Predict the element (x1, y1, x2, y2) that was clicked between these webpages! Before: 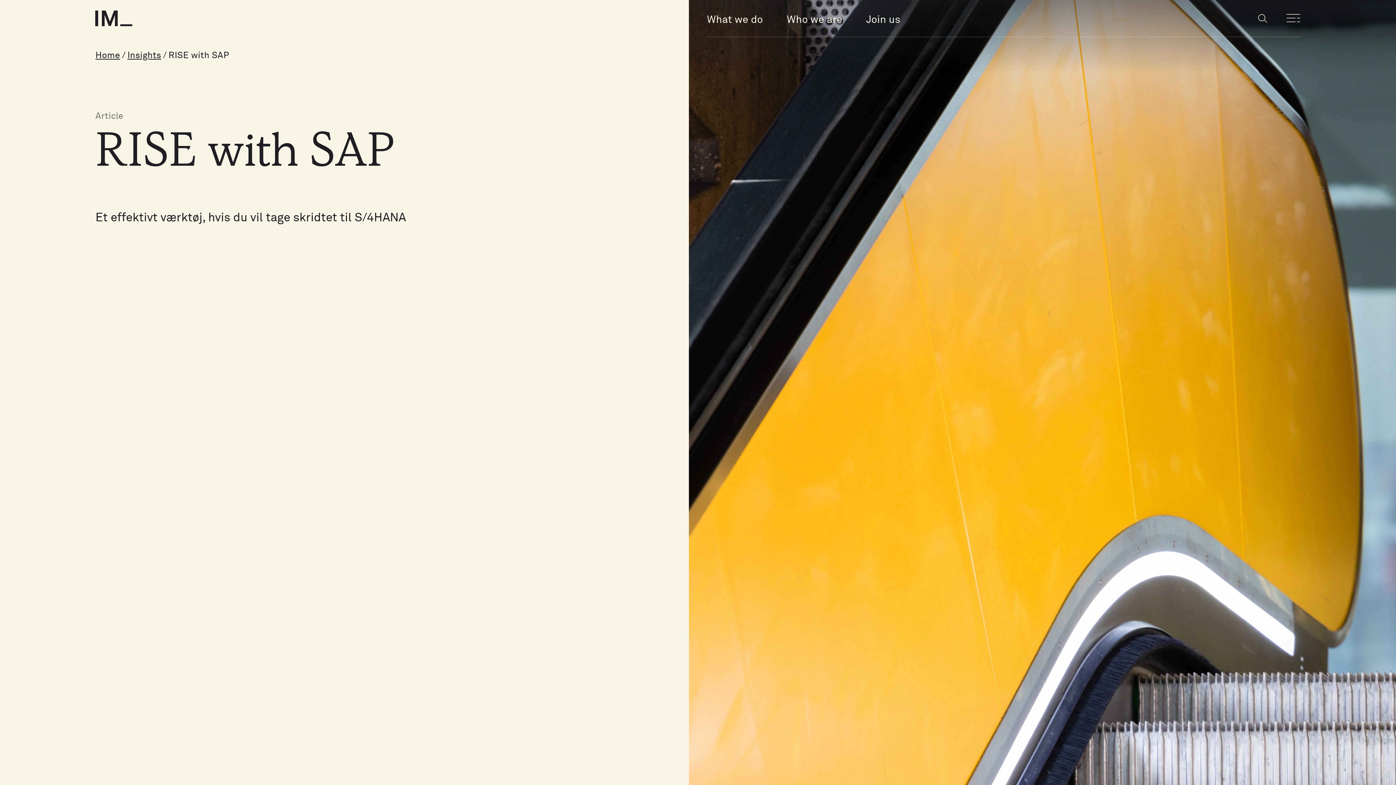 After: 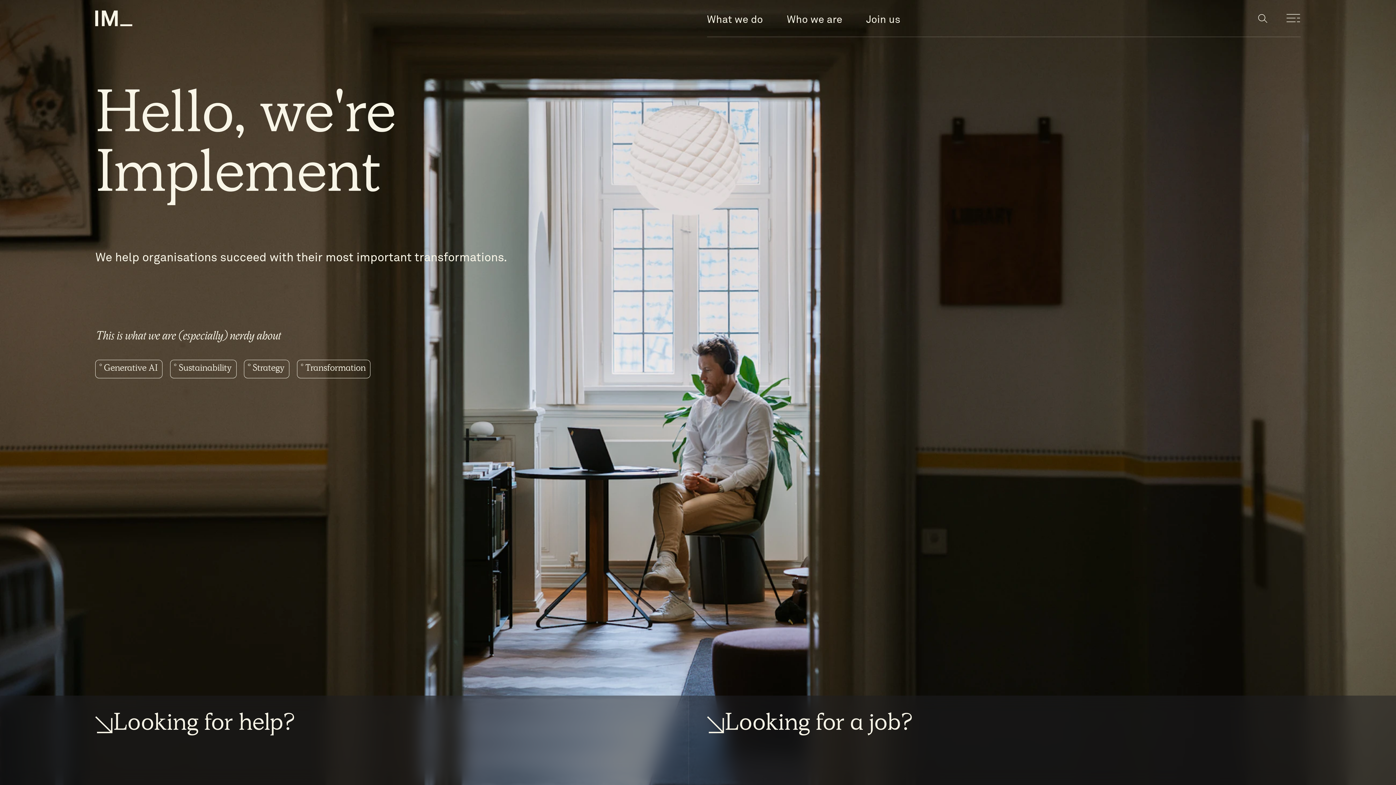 Action: bbox: (95, 51, 120, 59) label: Home